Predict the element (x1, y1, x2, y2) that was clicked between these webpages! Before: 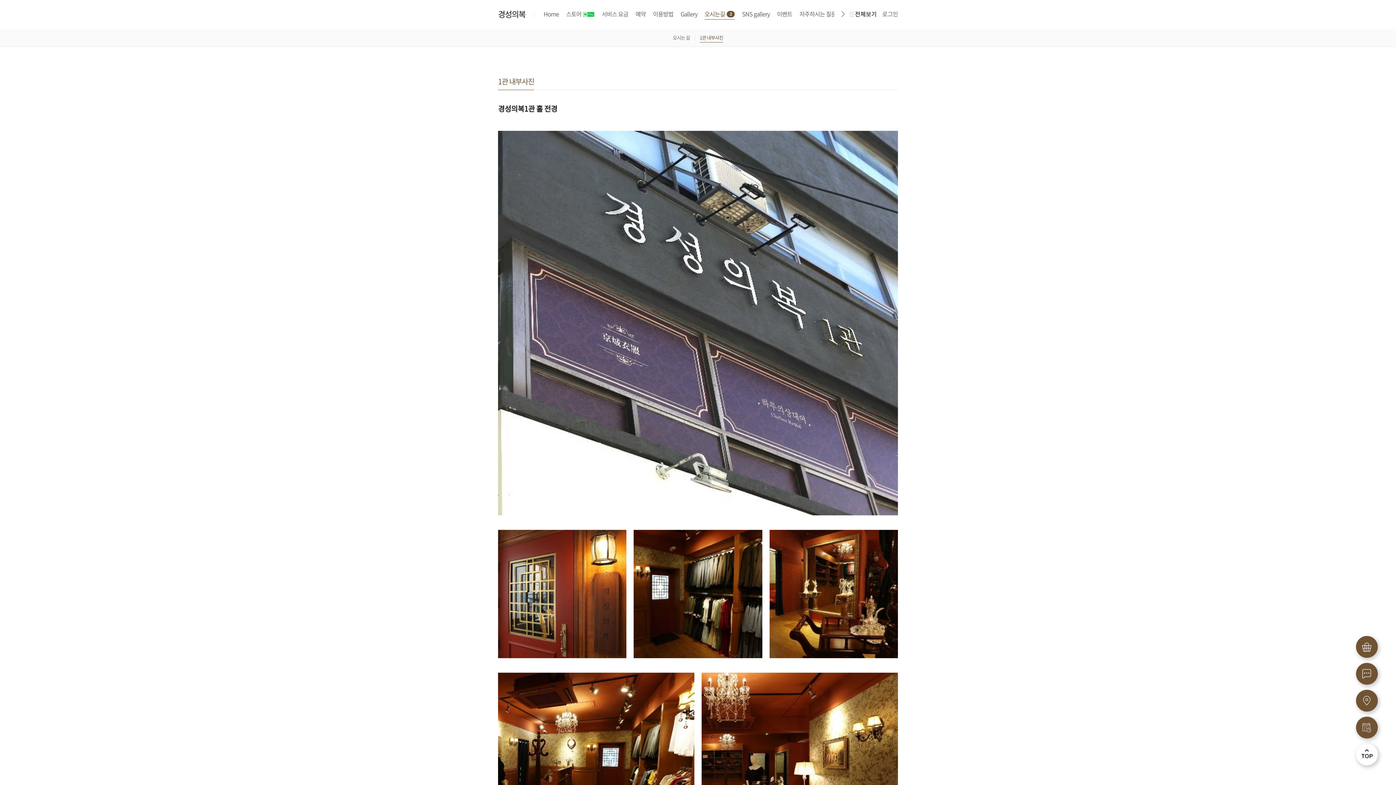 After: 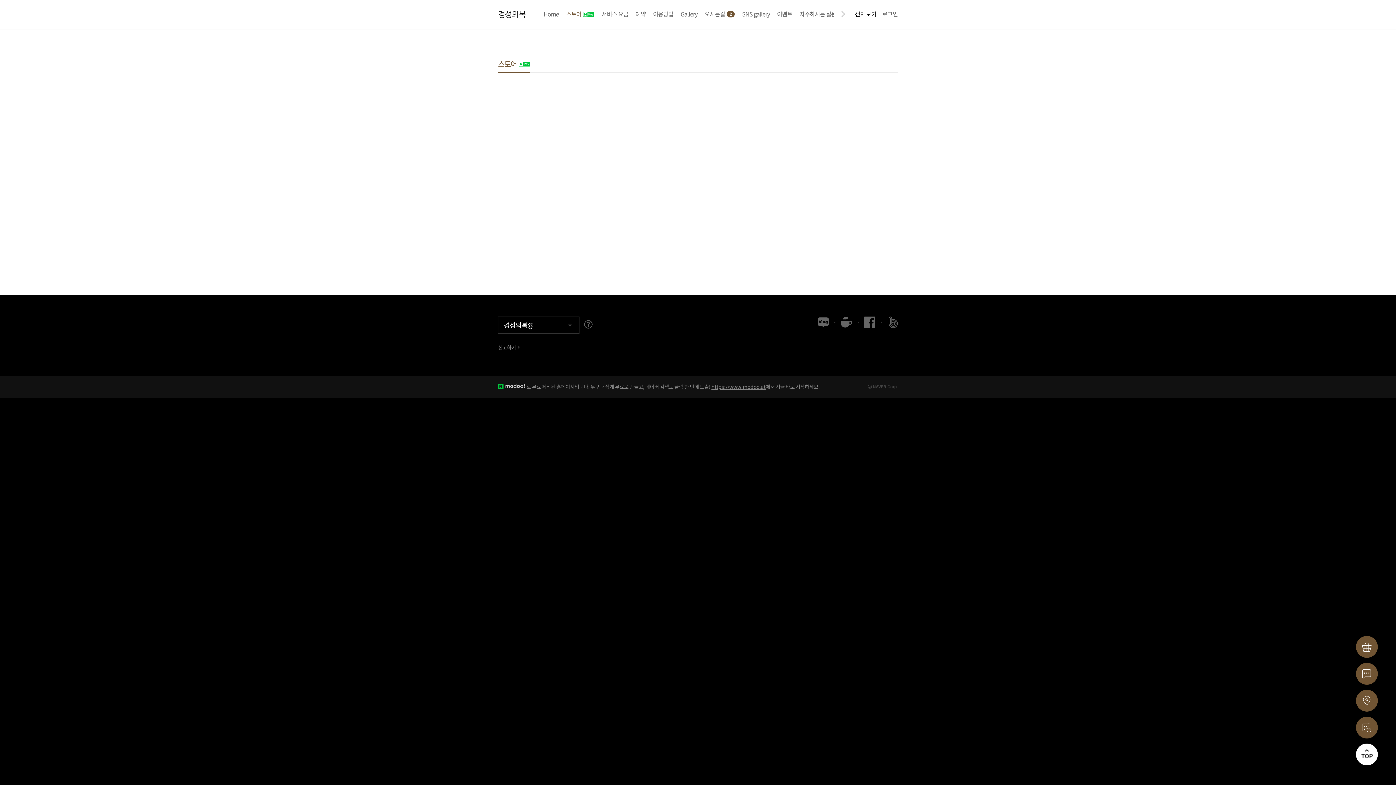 Action: bbox: (566, 10, 594, 20) label: 스토어
네이버페이